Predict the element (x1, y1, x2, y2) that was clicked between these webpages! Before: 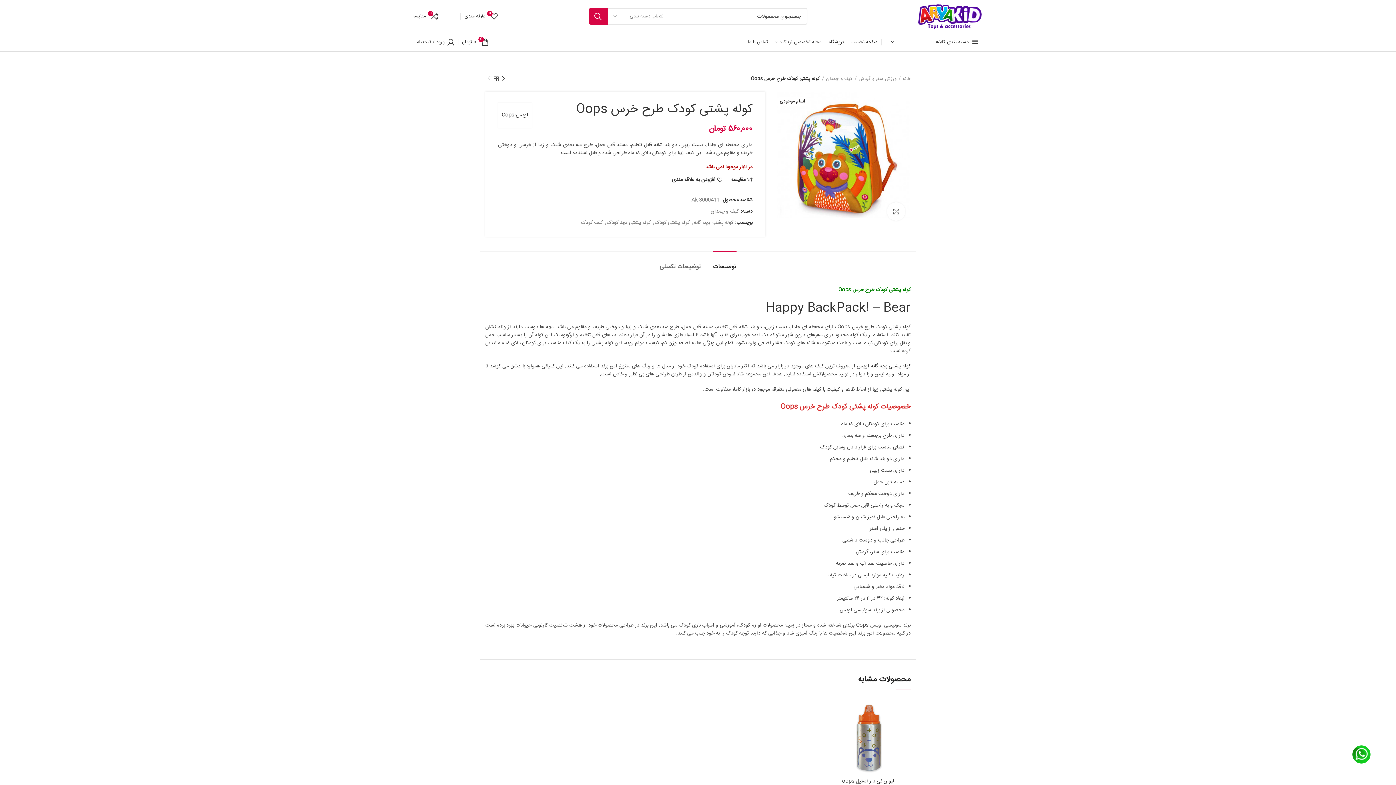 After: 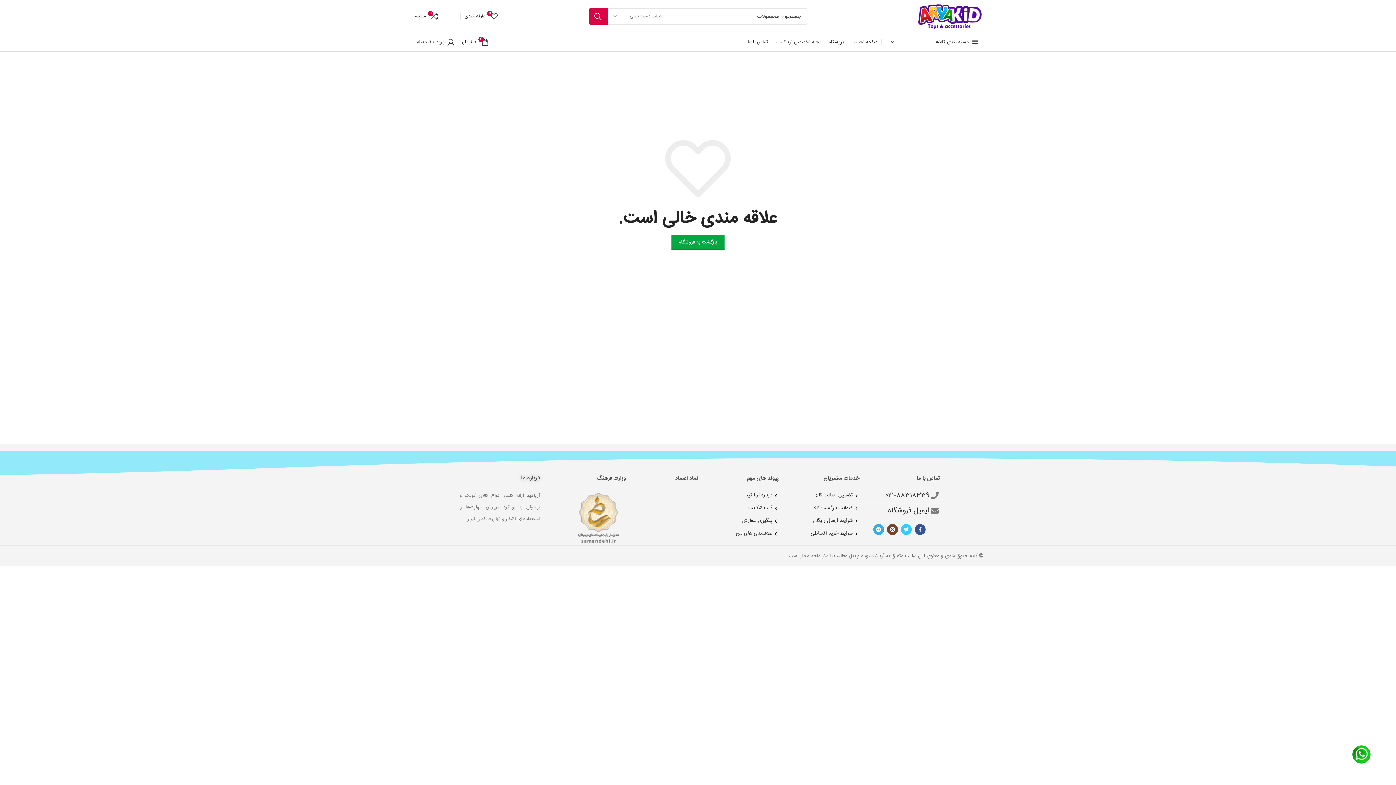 Action: bbox: (461, 9, 501, 23) label: 0
علاقه مندی